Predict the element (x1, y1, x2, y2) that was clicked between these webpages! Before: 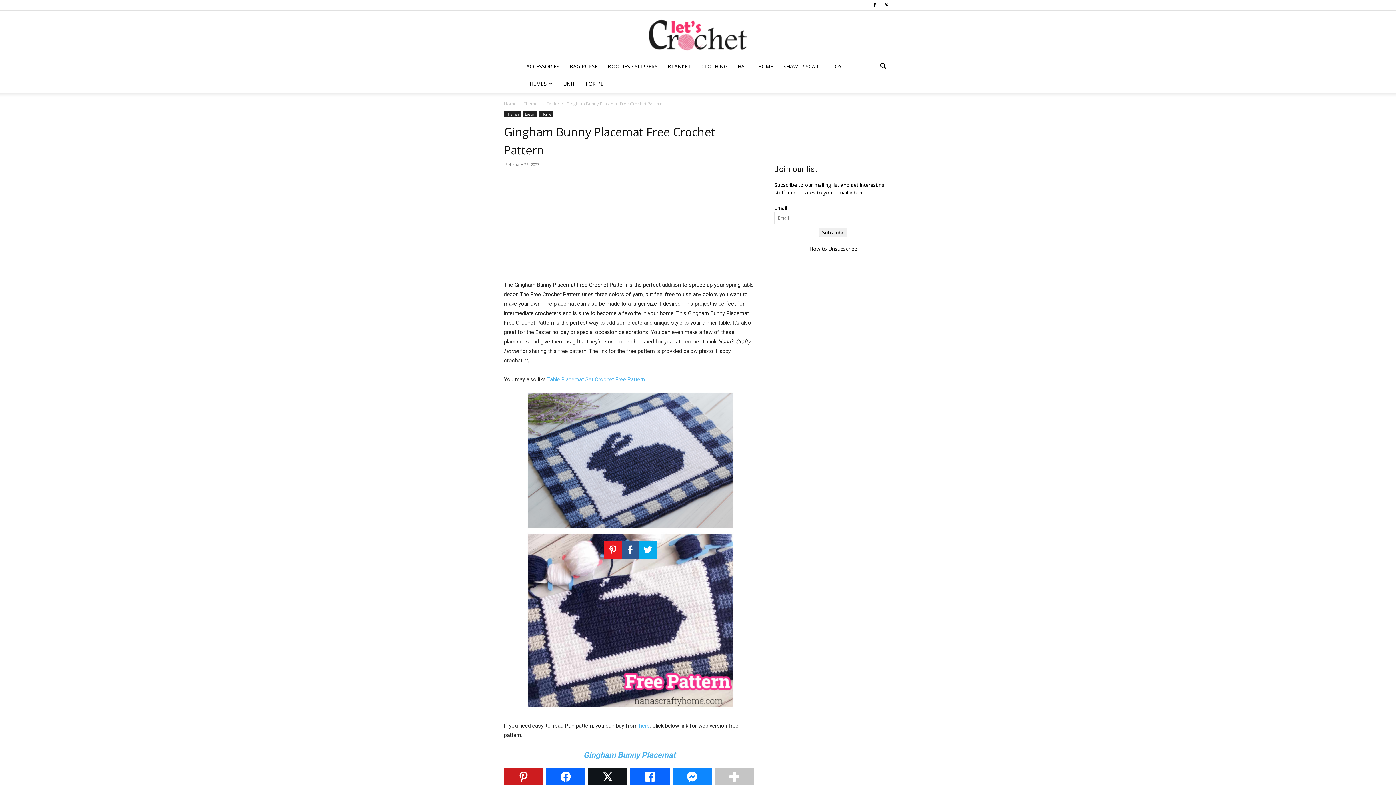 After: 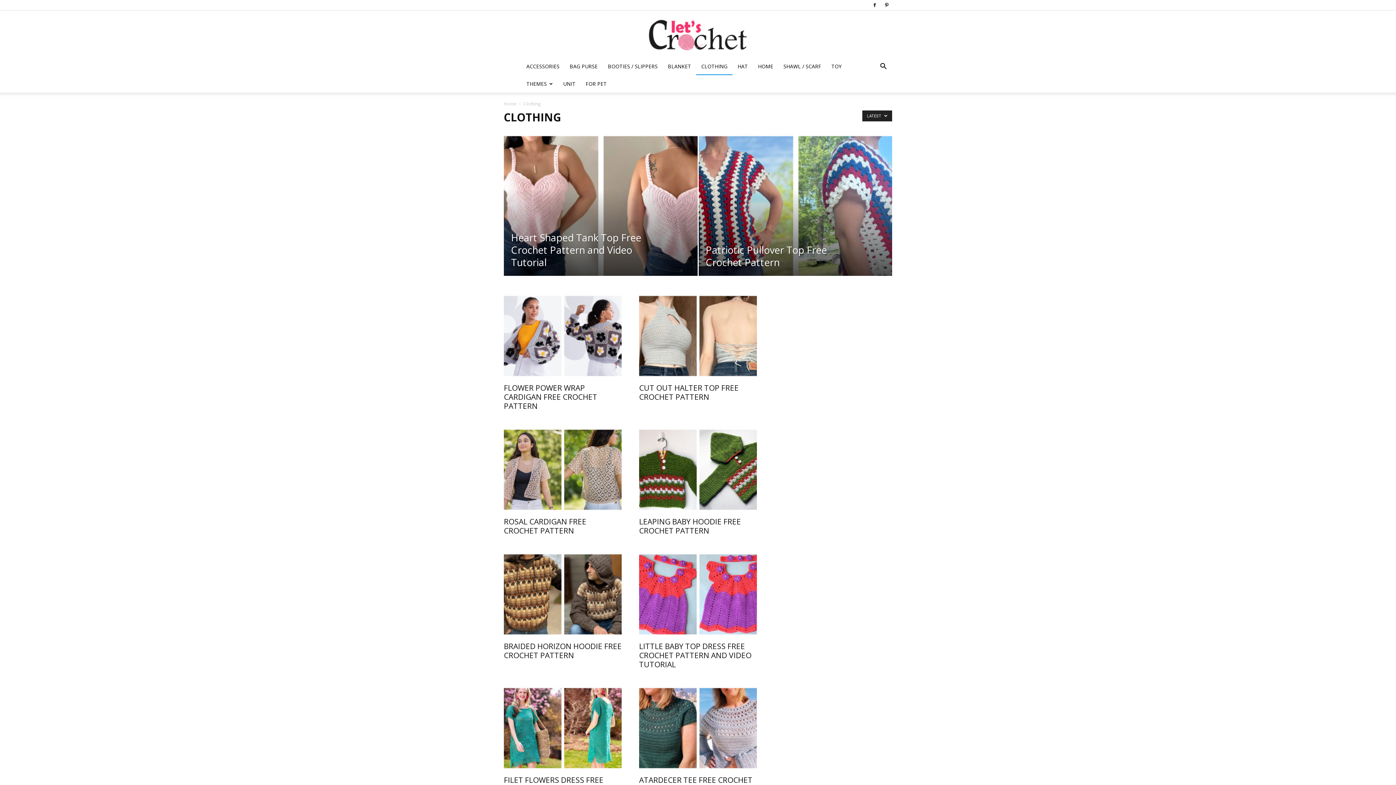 Action: bbox: (696, 57, 732, 75) label: CLOTHING